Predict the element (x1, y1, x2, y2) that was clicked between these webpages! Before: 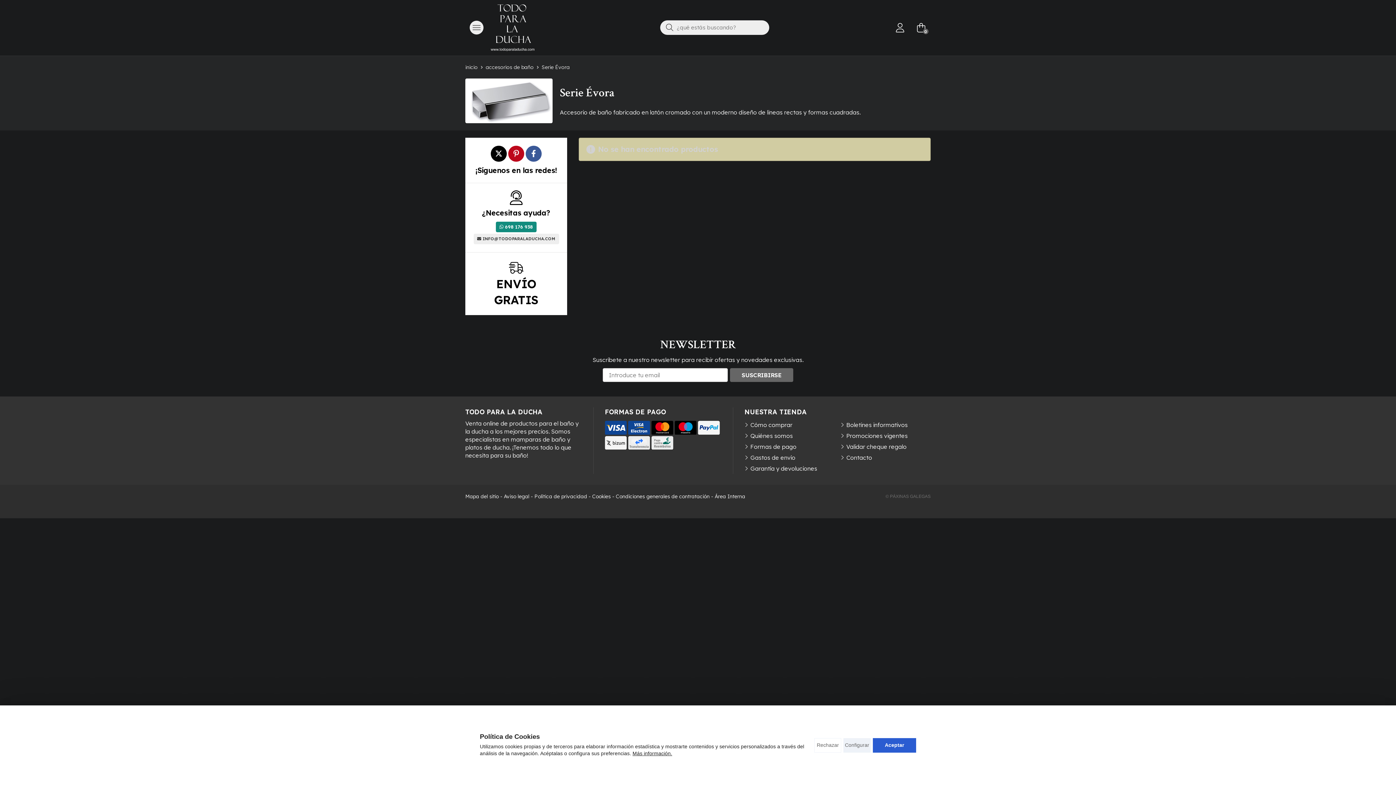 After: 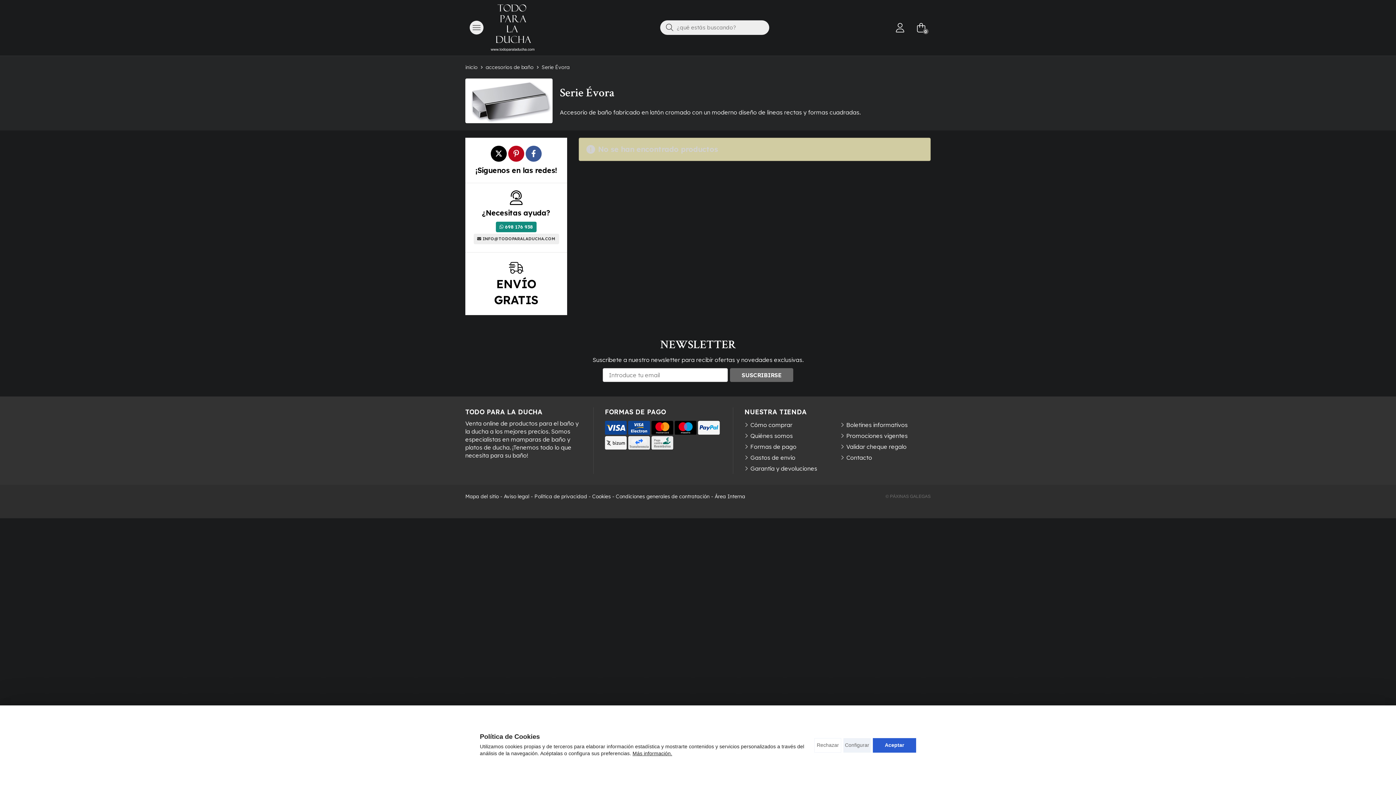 Action: label: 698 176 938 bbox: (496, 222, 536, 231)